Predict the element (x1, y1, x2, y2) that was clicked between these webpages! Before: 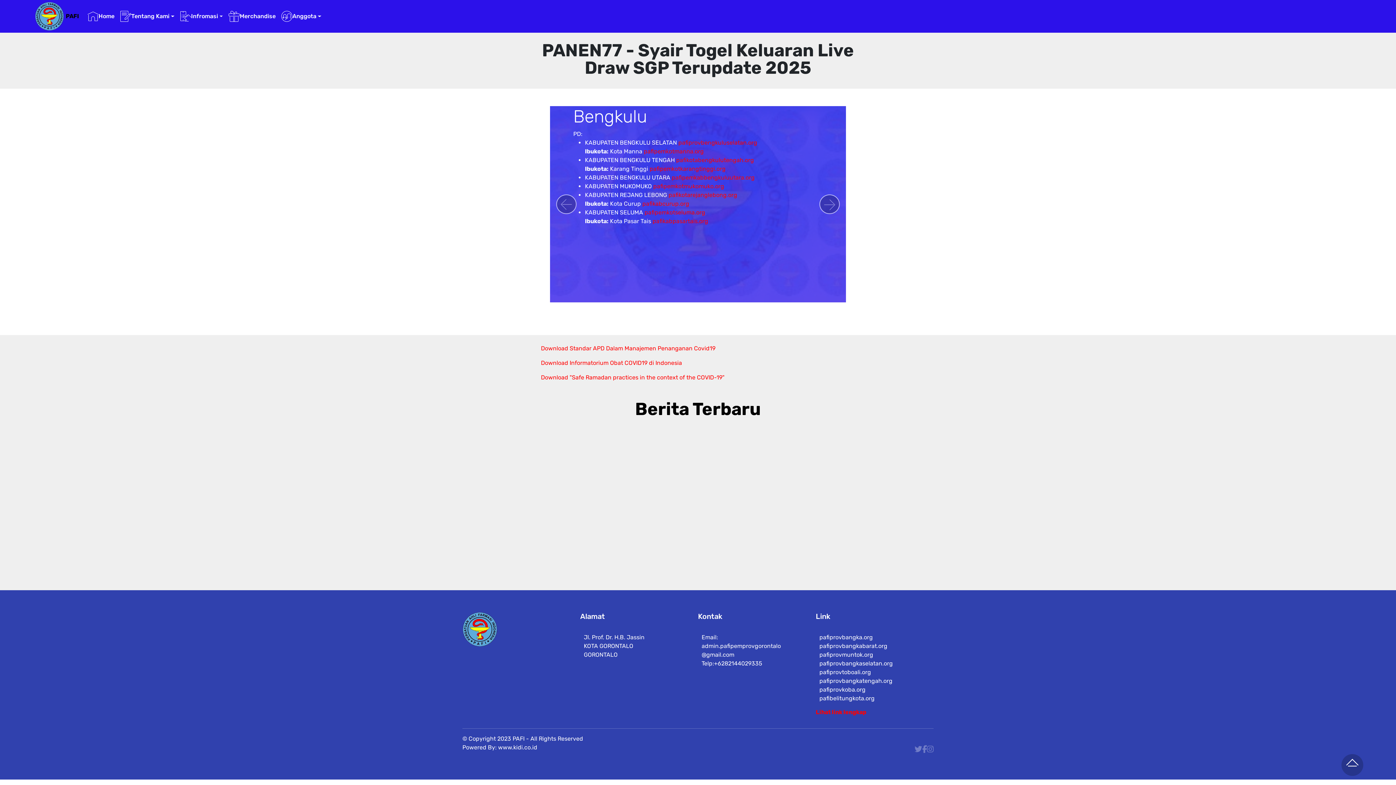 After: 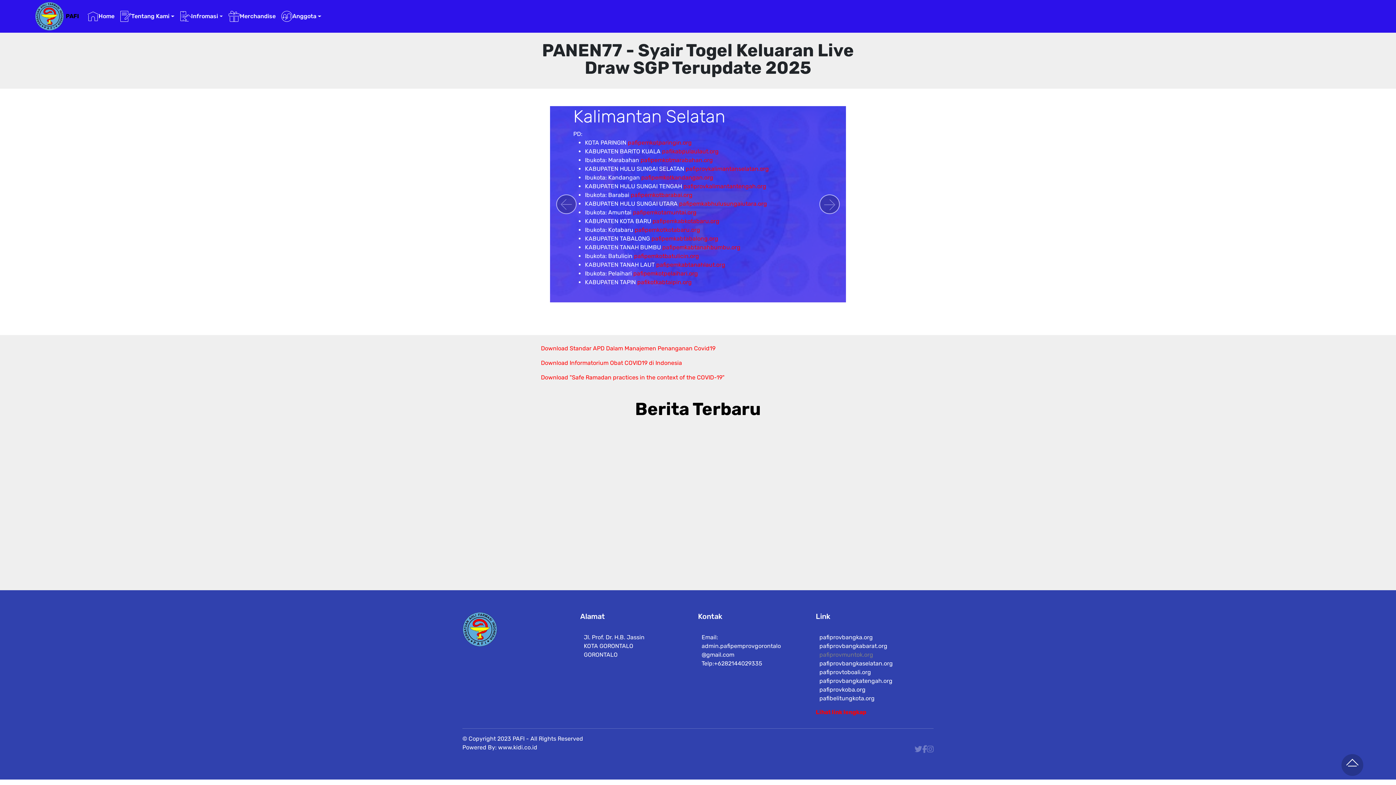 Action: bbox: (819, 651, 873, 658) label: pafiprovmuntok.org